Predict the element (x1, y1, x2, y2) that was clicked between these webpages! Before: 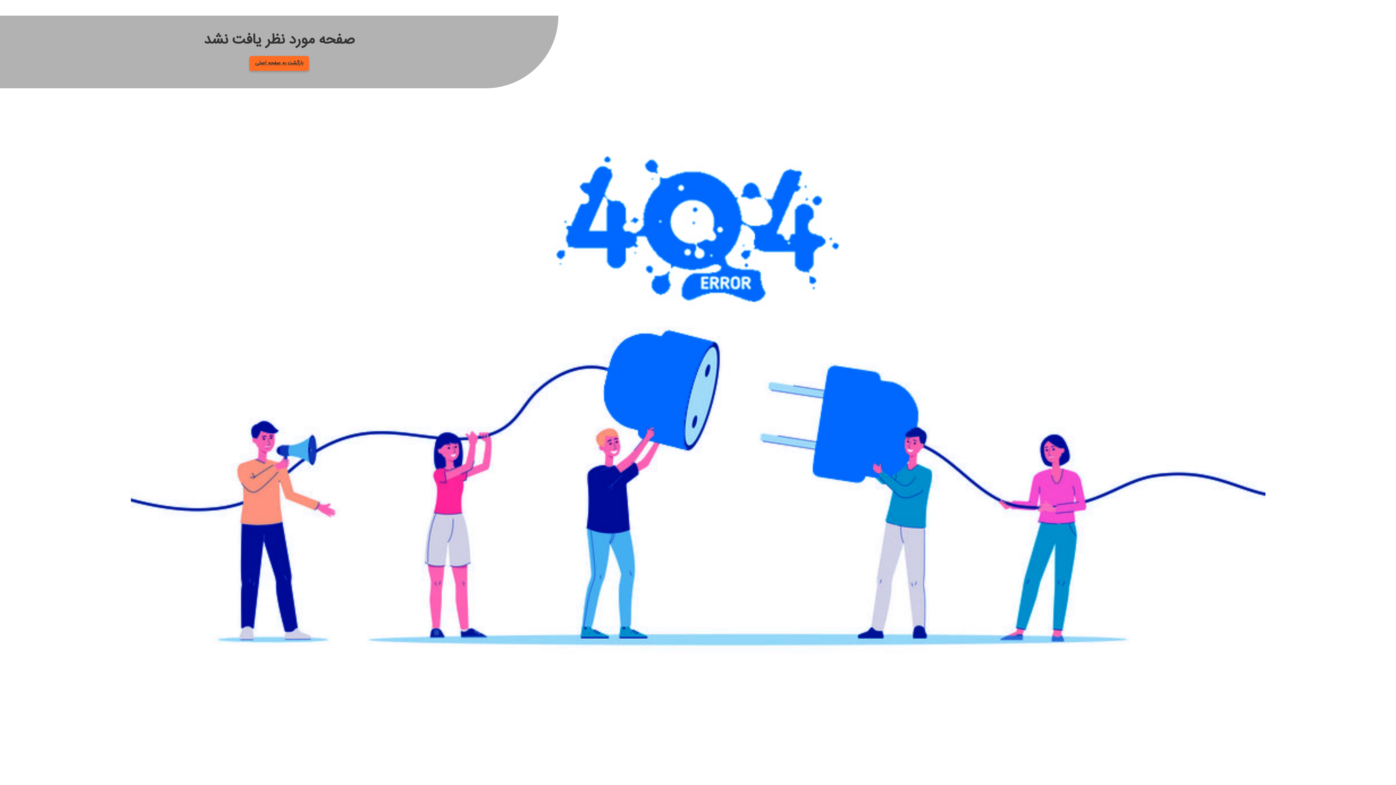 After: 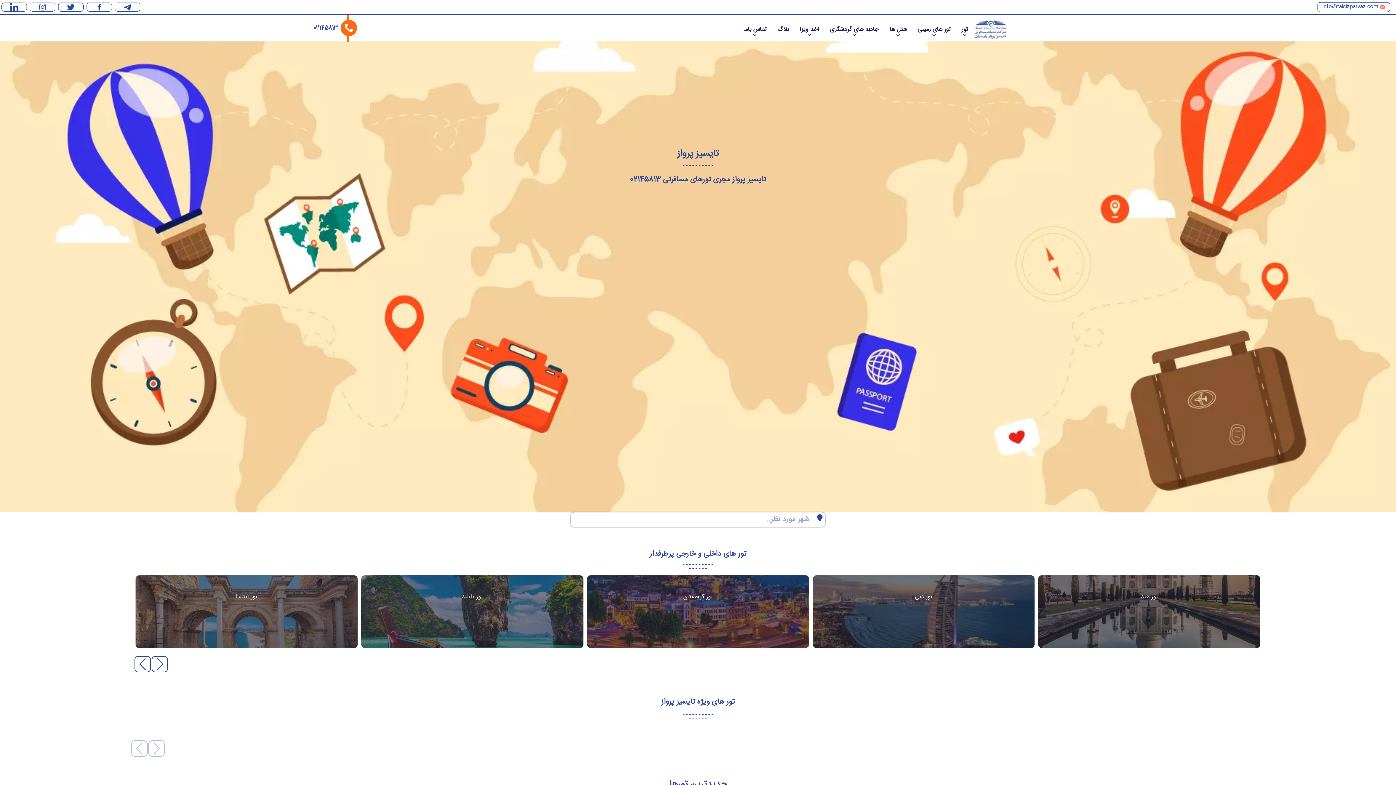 Action: label: بازگشت به صفحه اصلی bbox: (249, 56, 309, 70)